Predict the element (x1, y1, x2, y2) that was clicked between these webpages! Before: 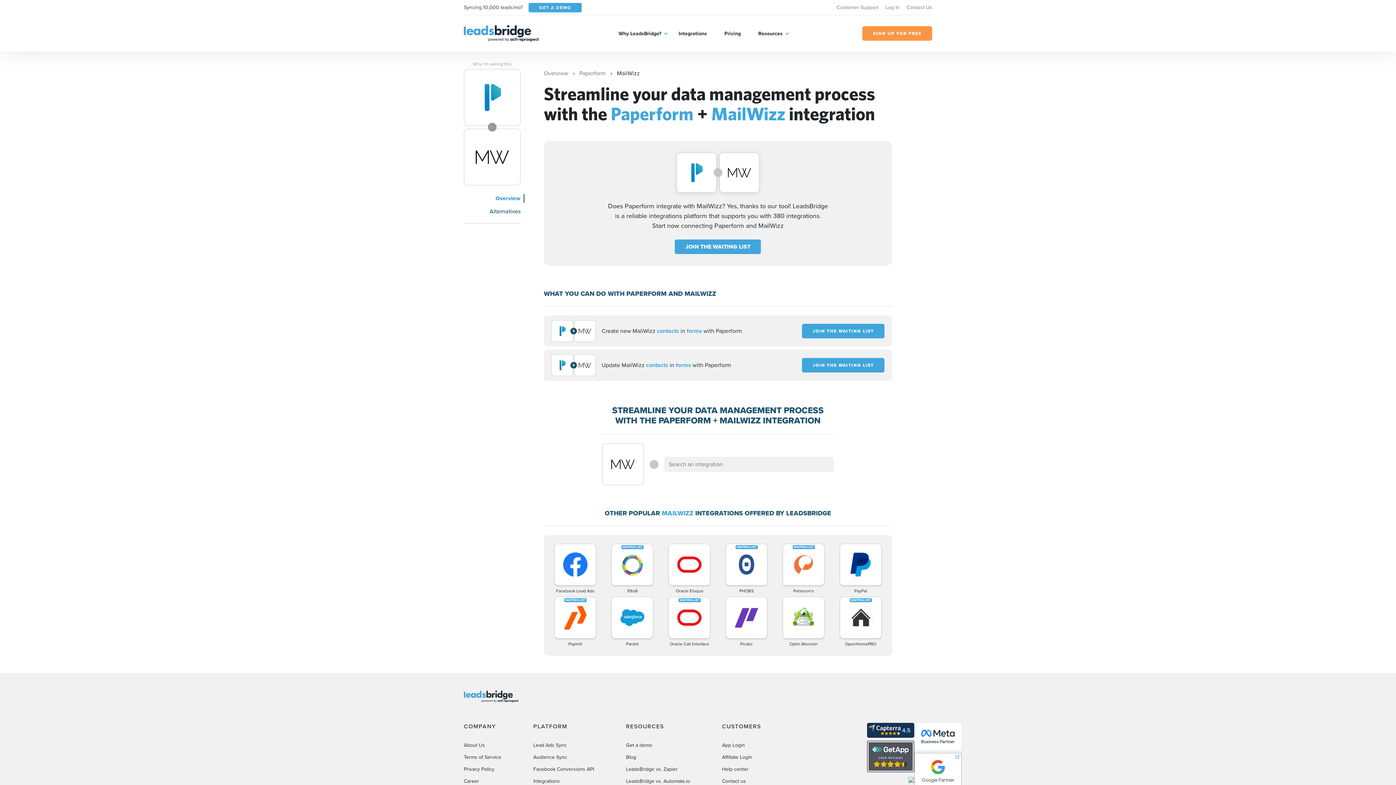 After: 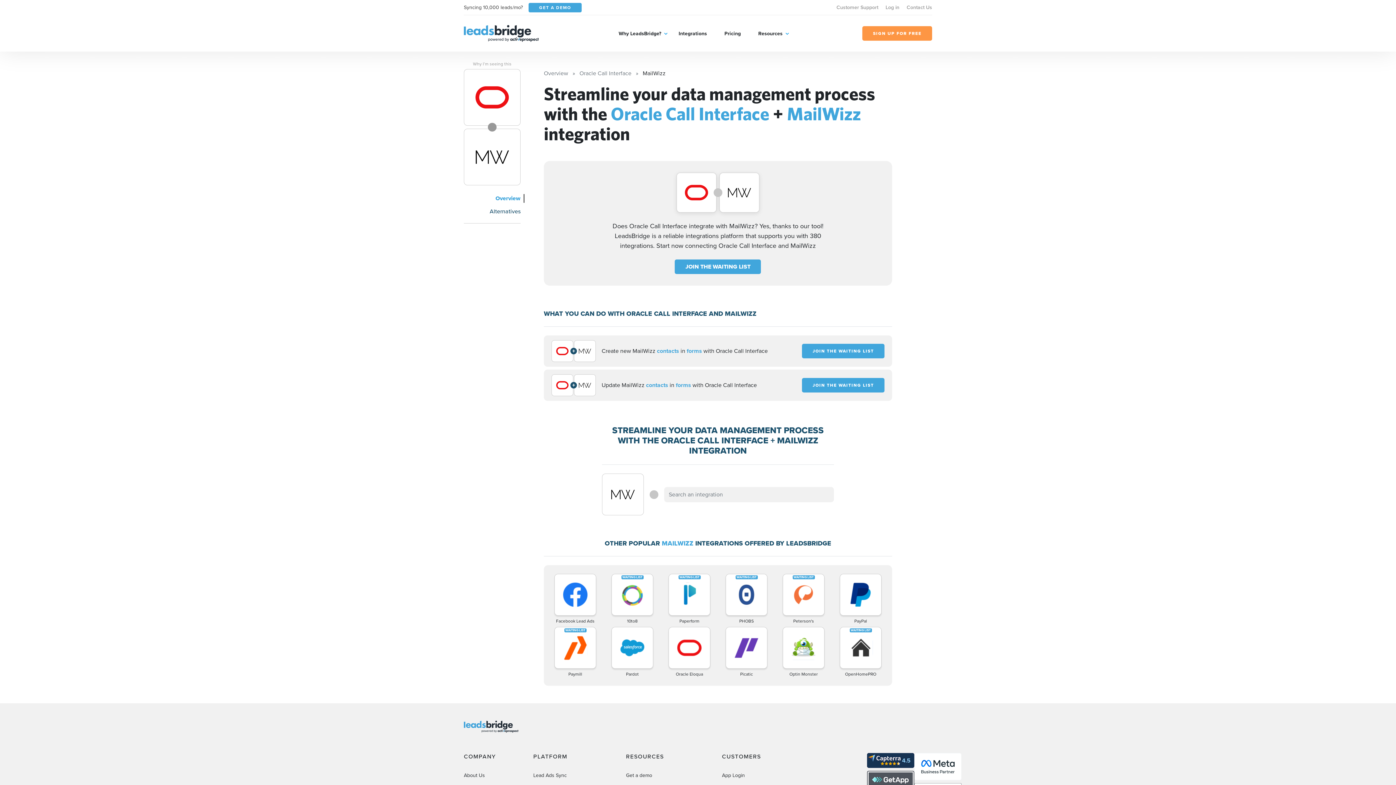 Action: bbox: (662, 597, 716, 647) label: Oracle Call Interface